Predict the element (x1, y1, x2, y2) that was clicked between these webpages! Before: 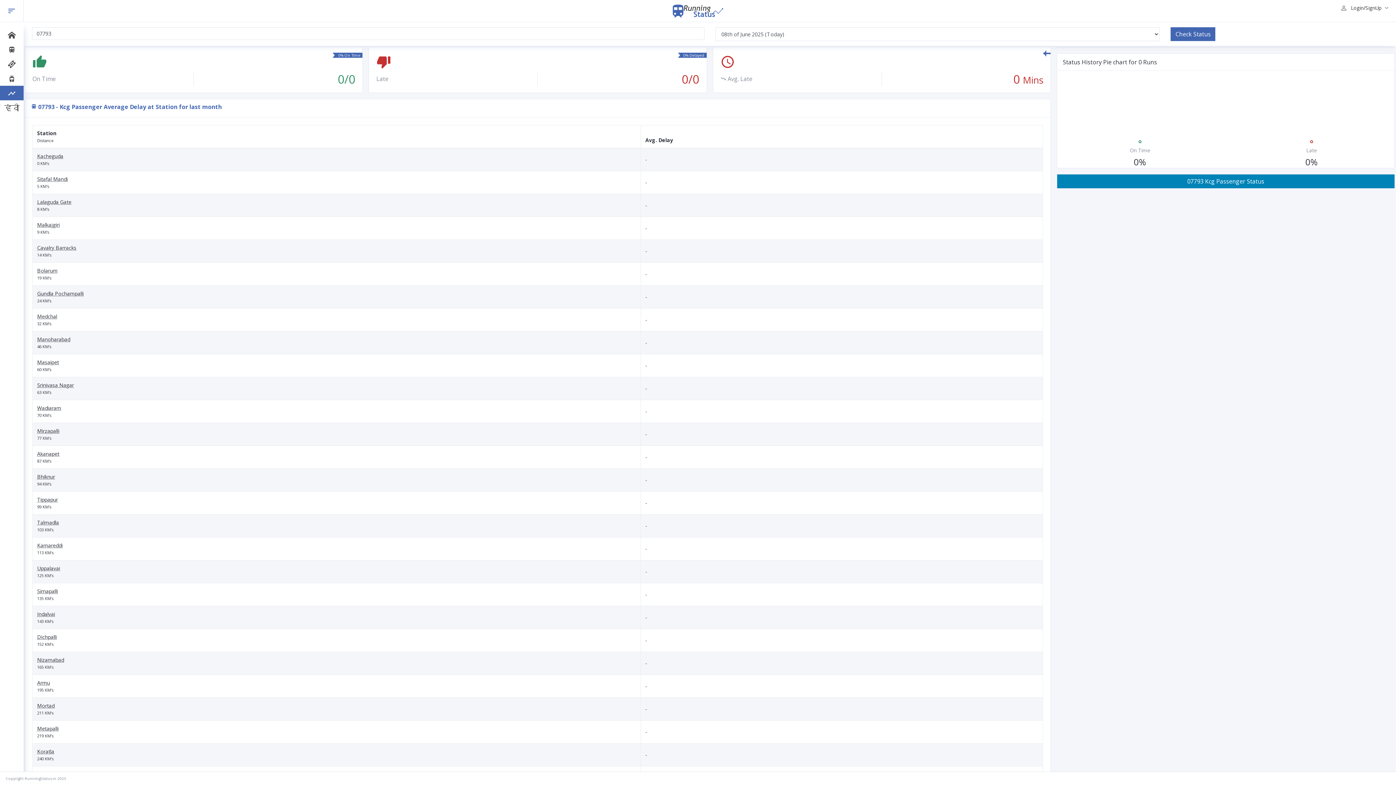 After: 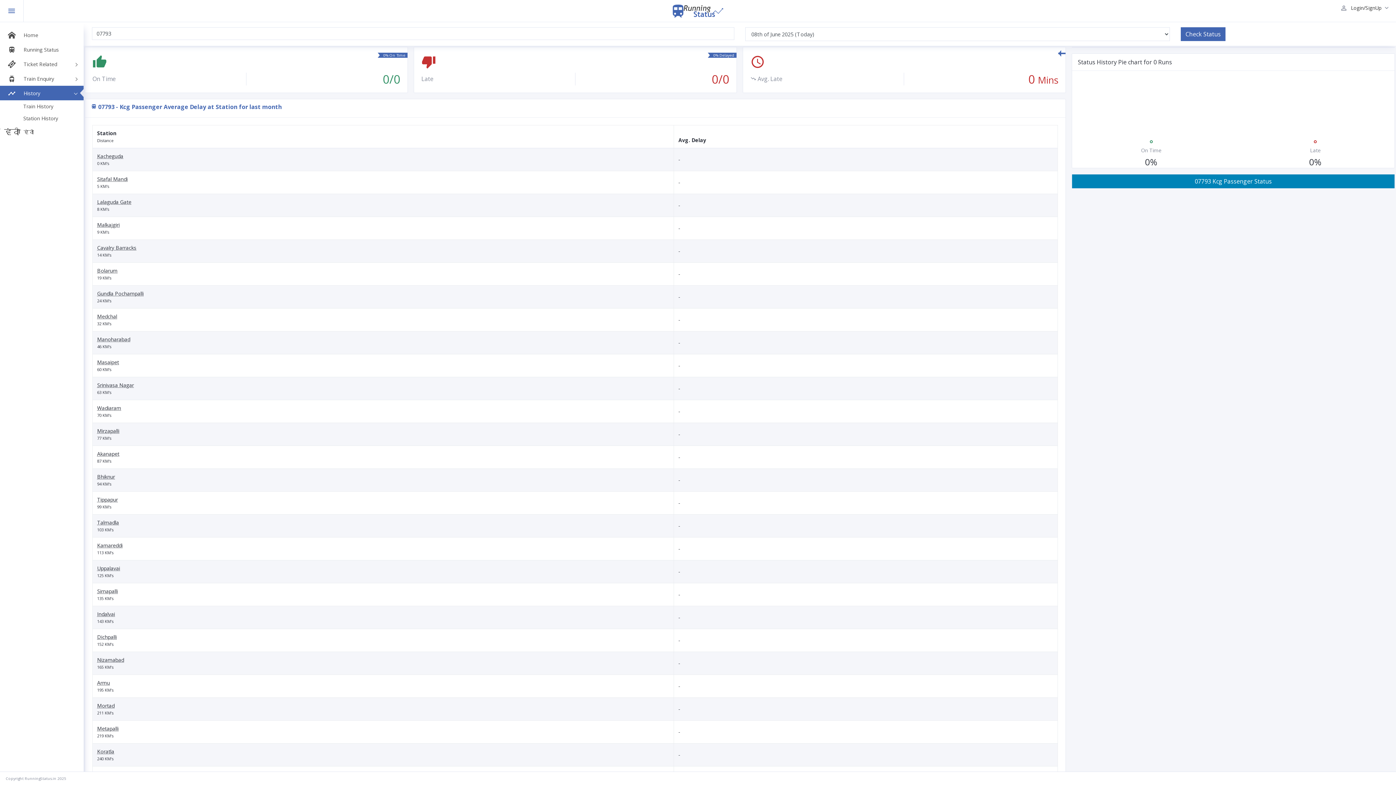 Action: bbox: (5, 0, 23, 21)